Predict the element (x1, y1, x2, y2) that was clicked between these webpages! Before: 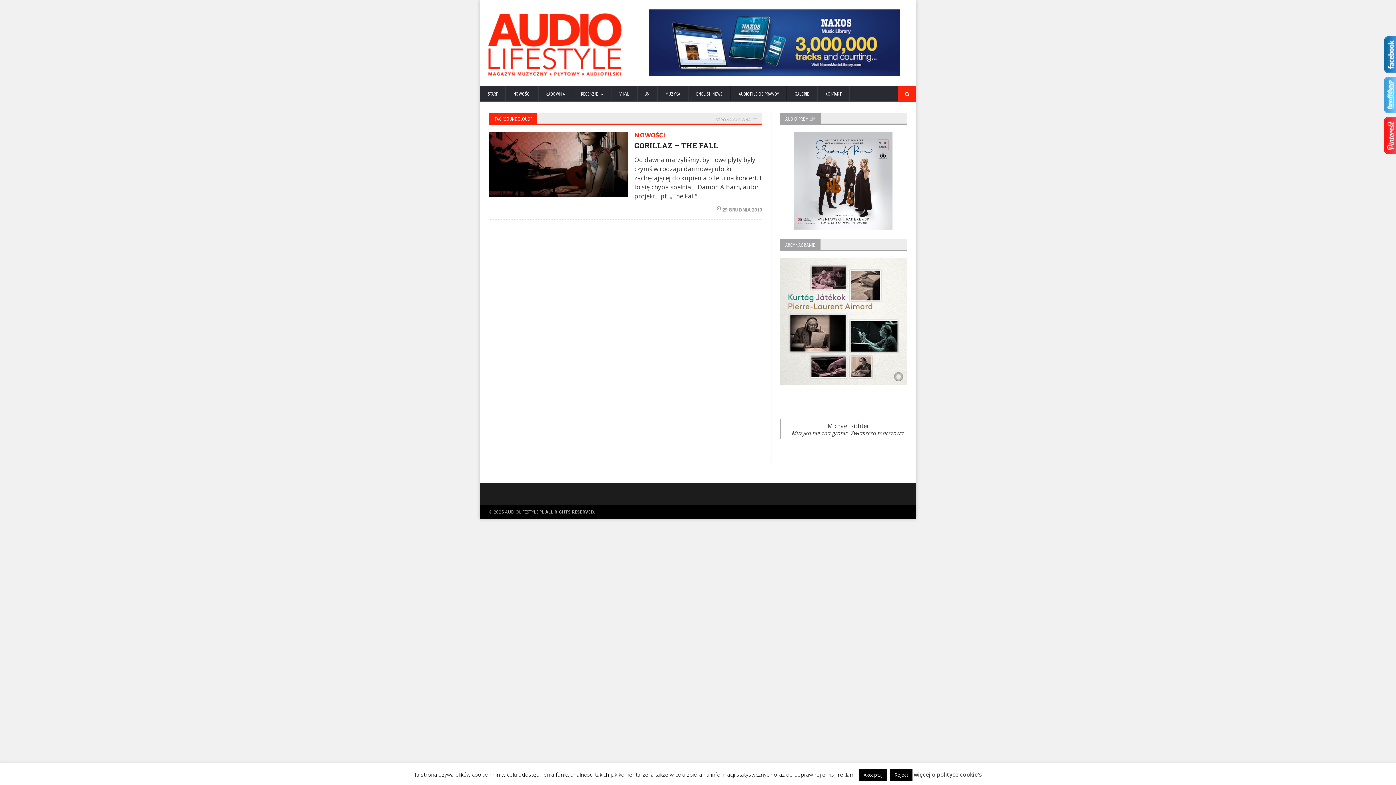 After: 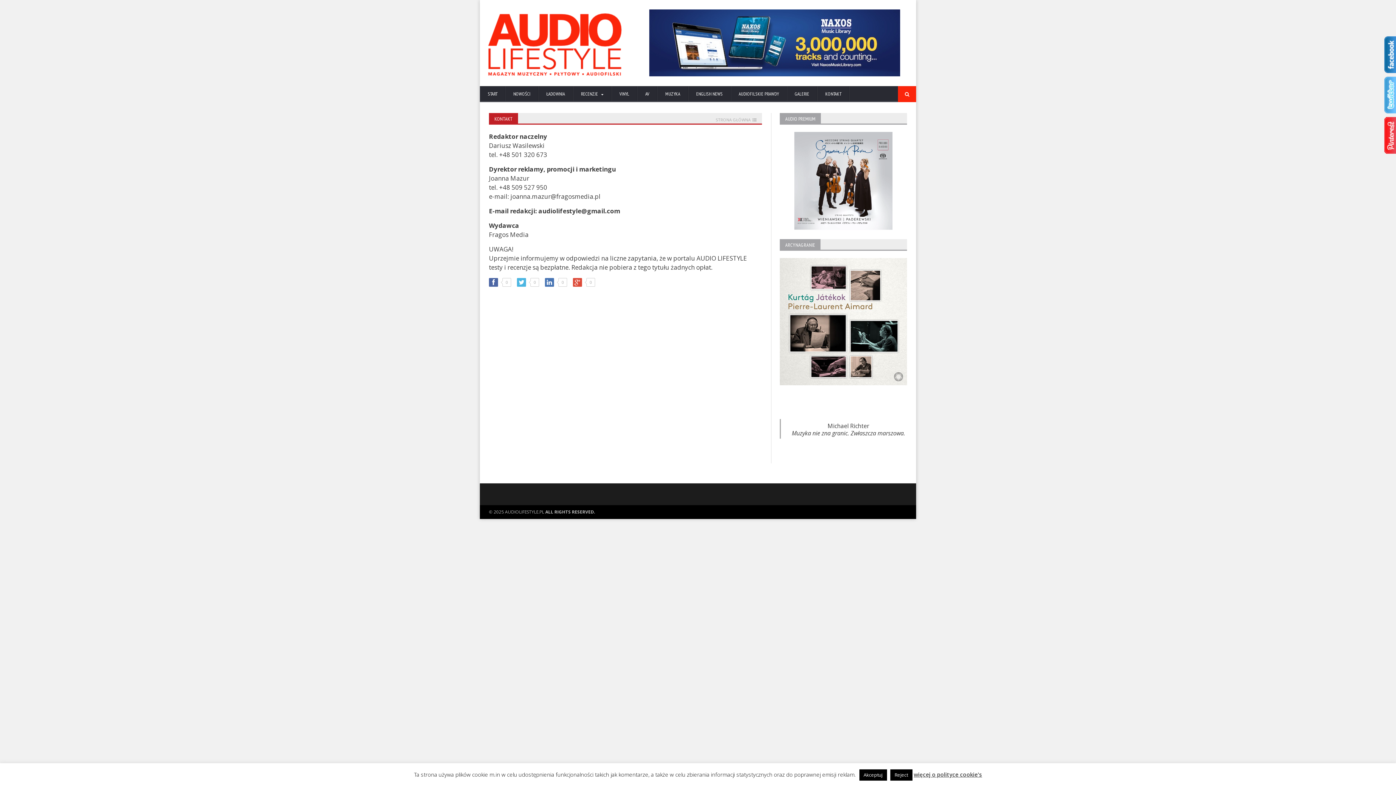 Action: label: KONTAKT bbox: (817, 86, 849, 102)